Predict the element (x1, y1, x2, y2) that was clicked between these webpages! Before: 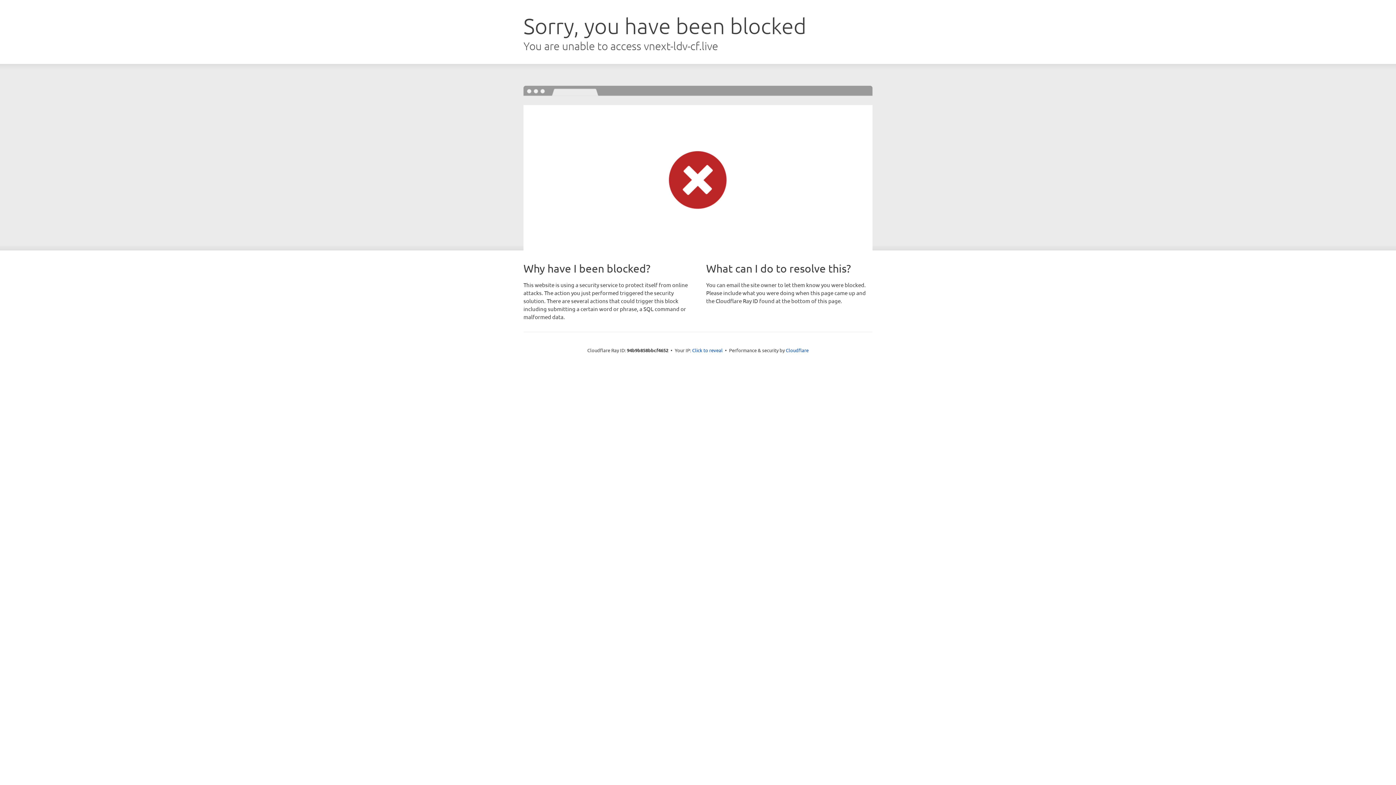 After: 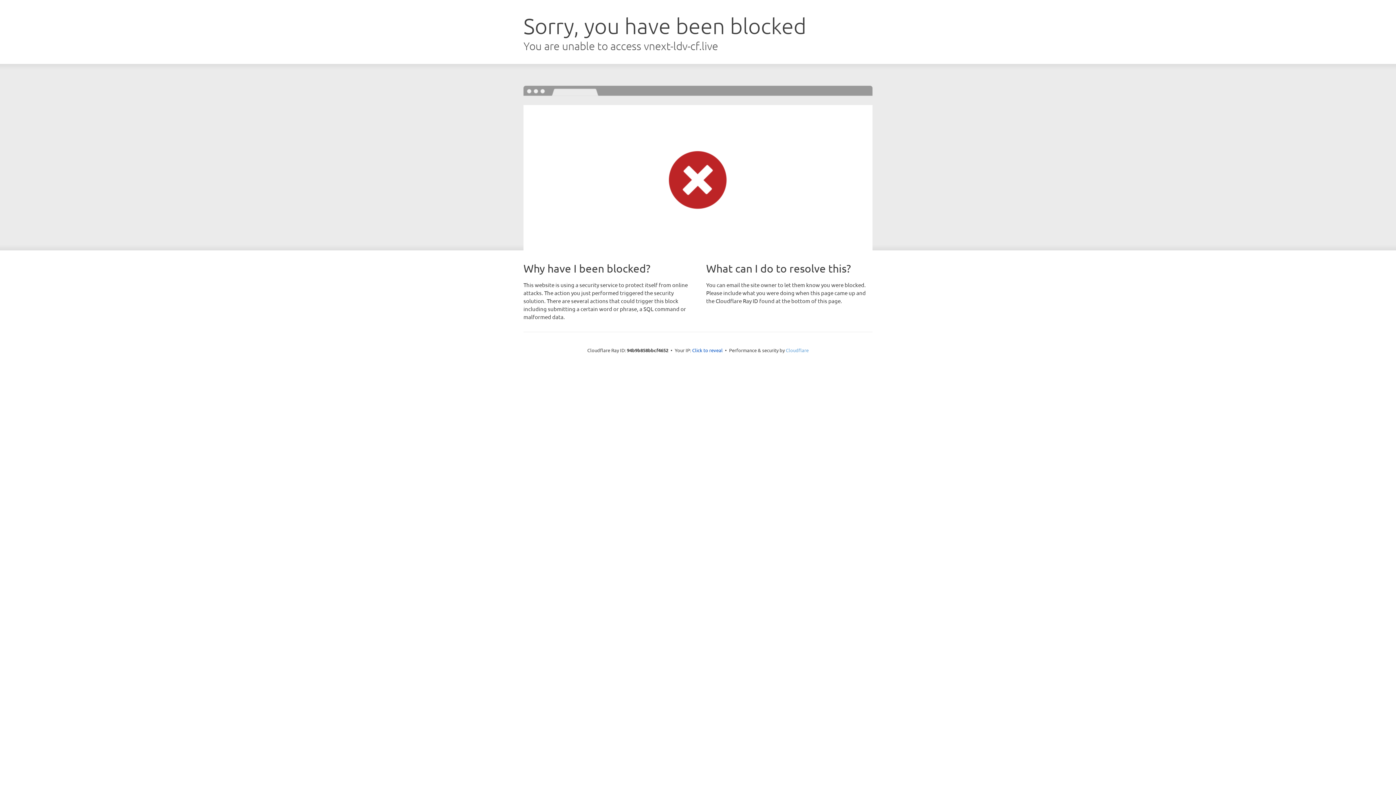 Action: label: Cloudflare bbox: (786, 347, 808, 353)